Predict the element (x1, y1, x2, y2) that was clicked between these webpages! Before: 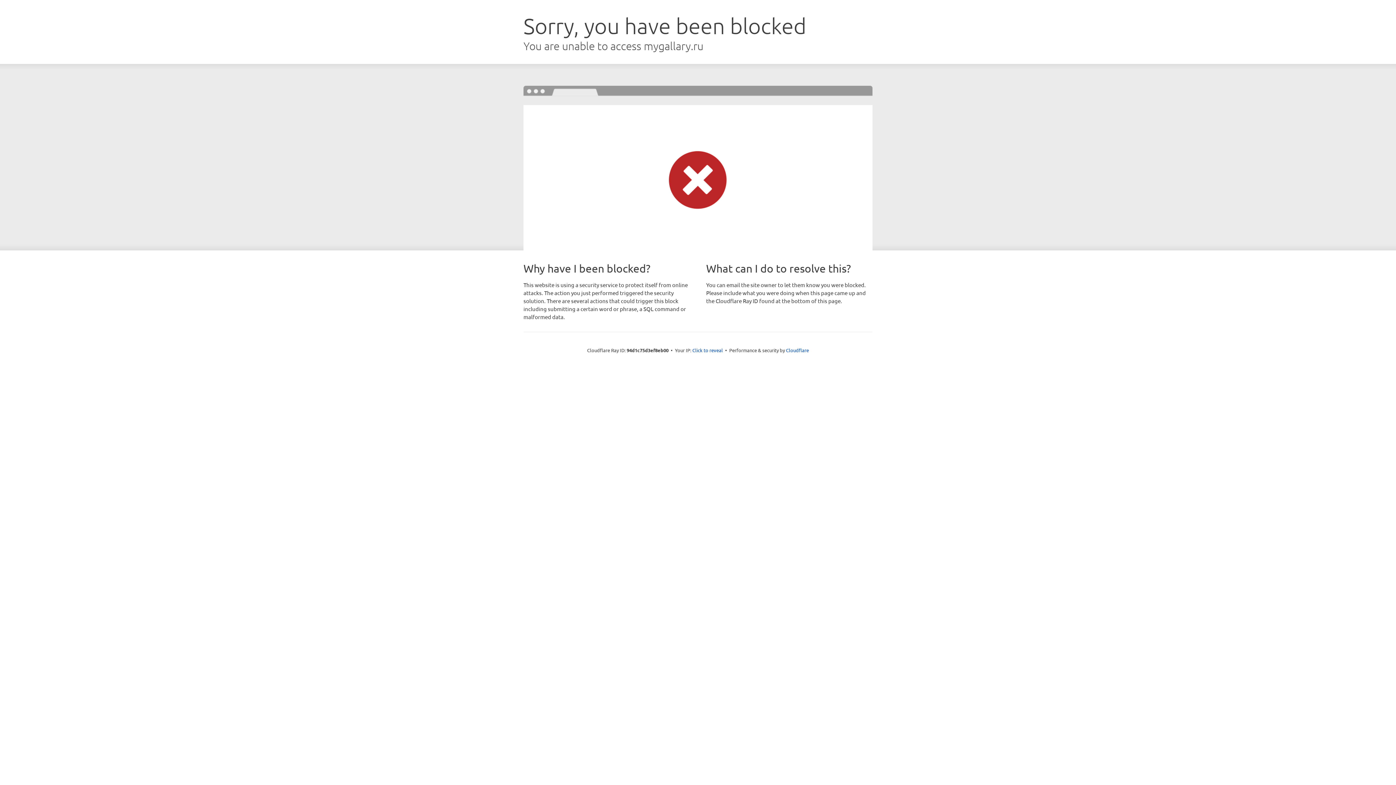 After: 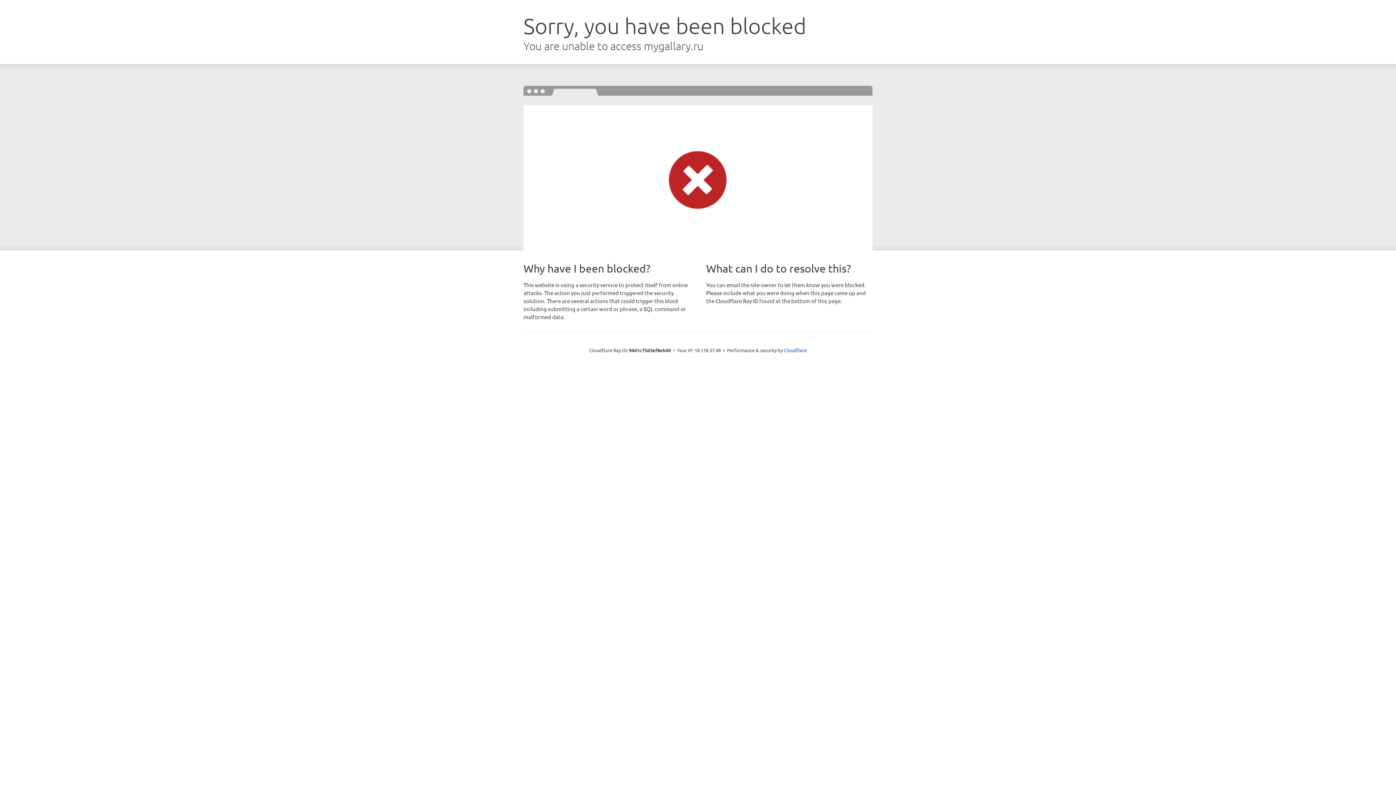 Action: bbox: (692, 346, 723, 353) label: Click to reveal